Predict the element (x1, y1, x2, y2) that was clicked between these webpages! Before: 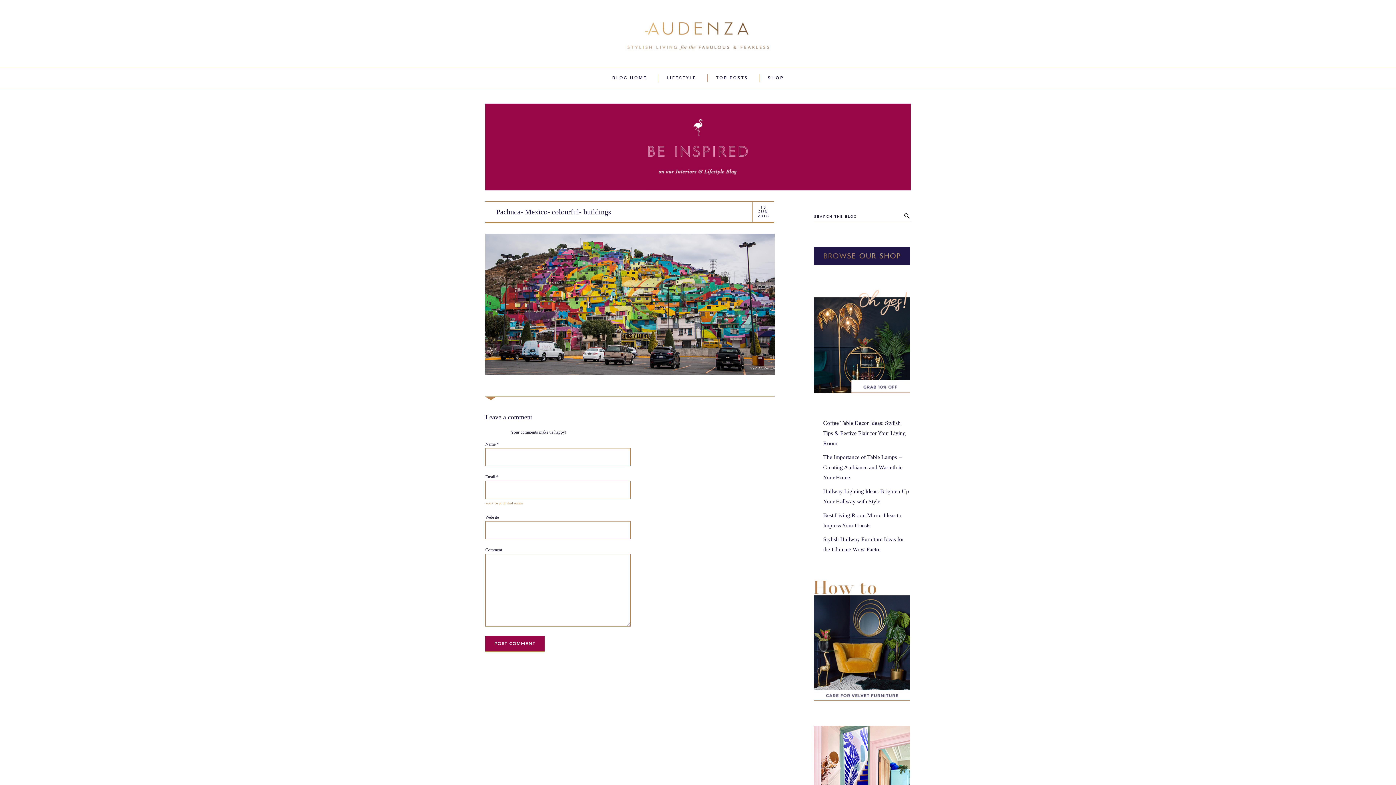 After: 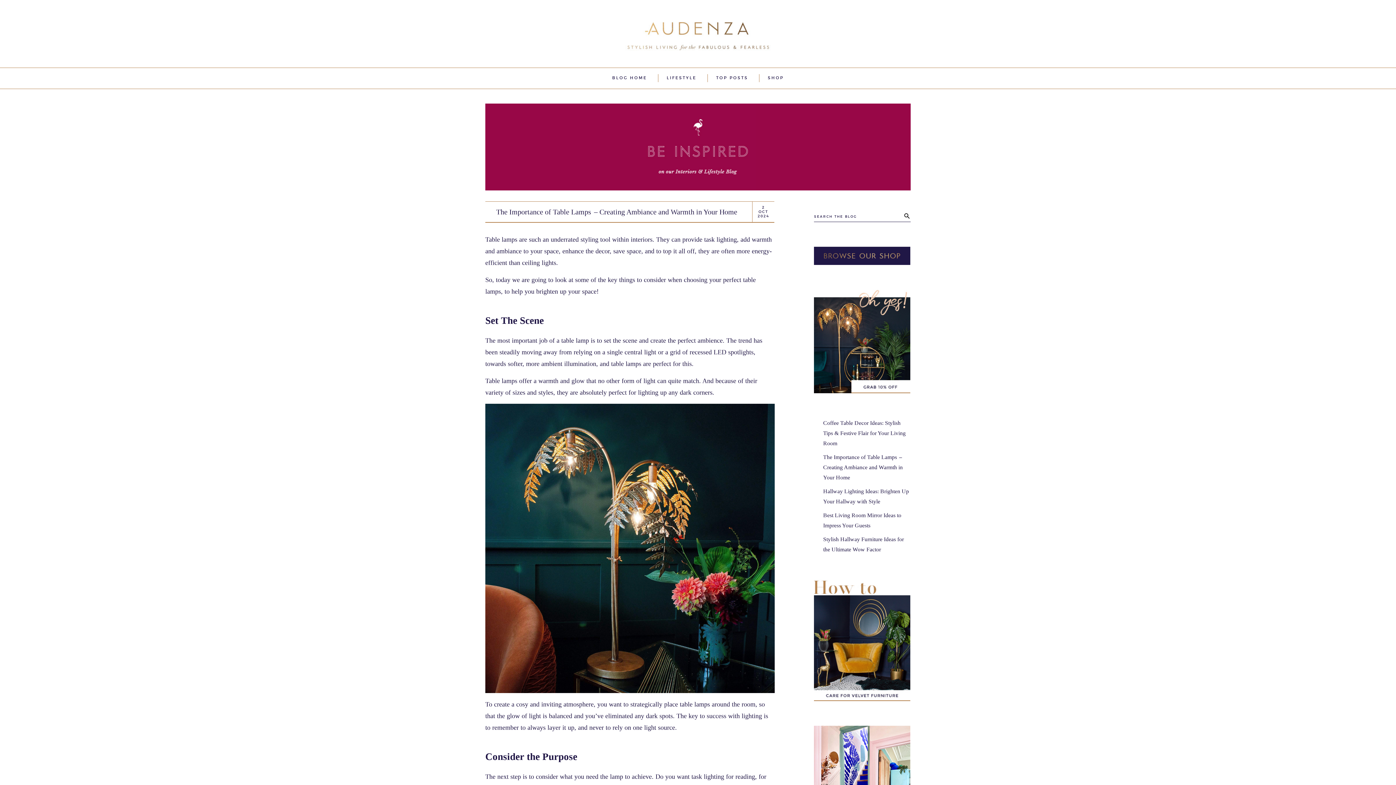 Action: bbox: (823, 454, 903, 480) label: The Importance of Table Lamps  – Creating Ambiance and Warmth in Your Home